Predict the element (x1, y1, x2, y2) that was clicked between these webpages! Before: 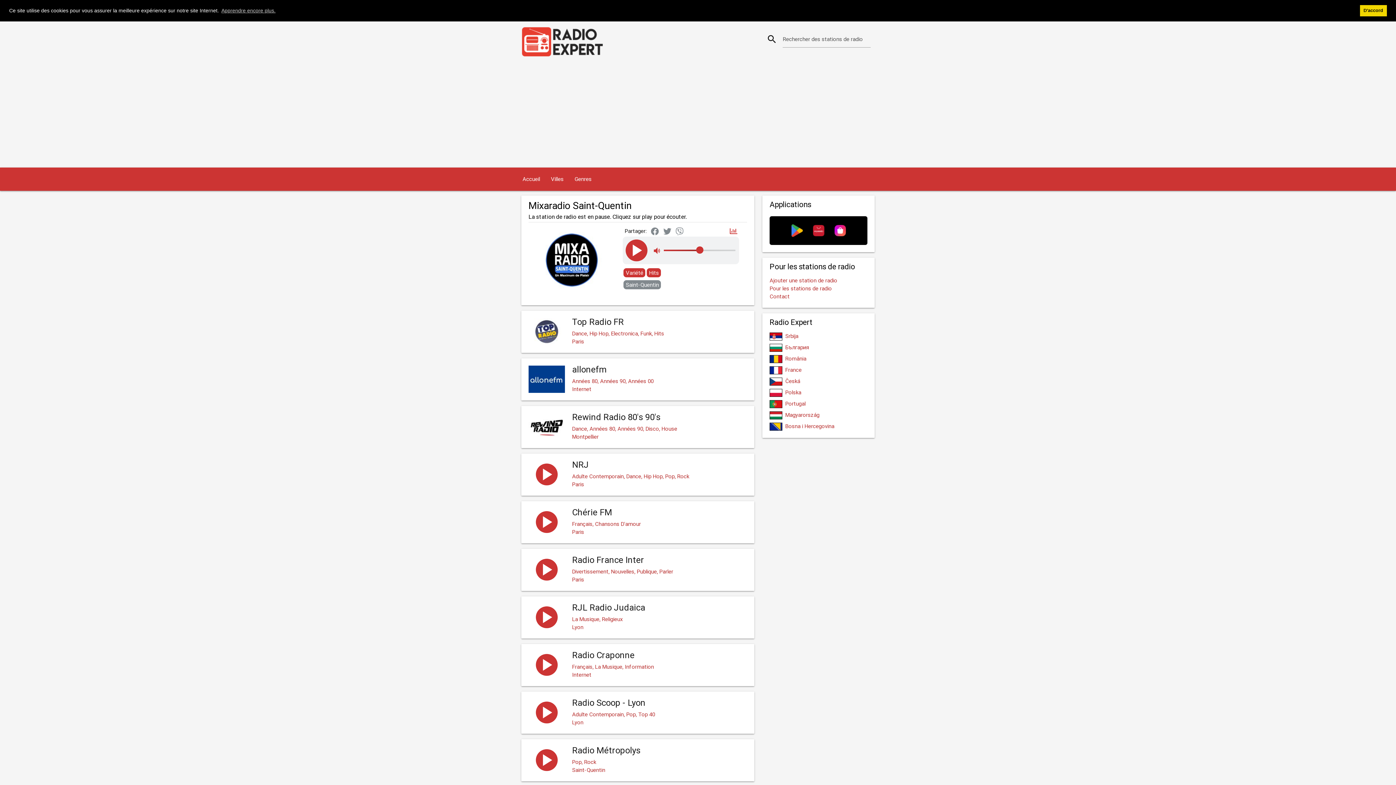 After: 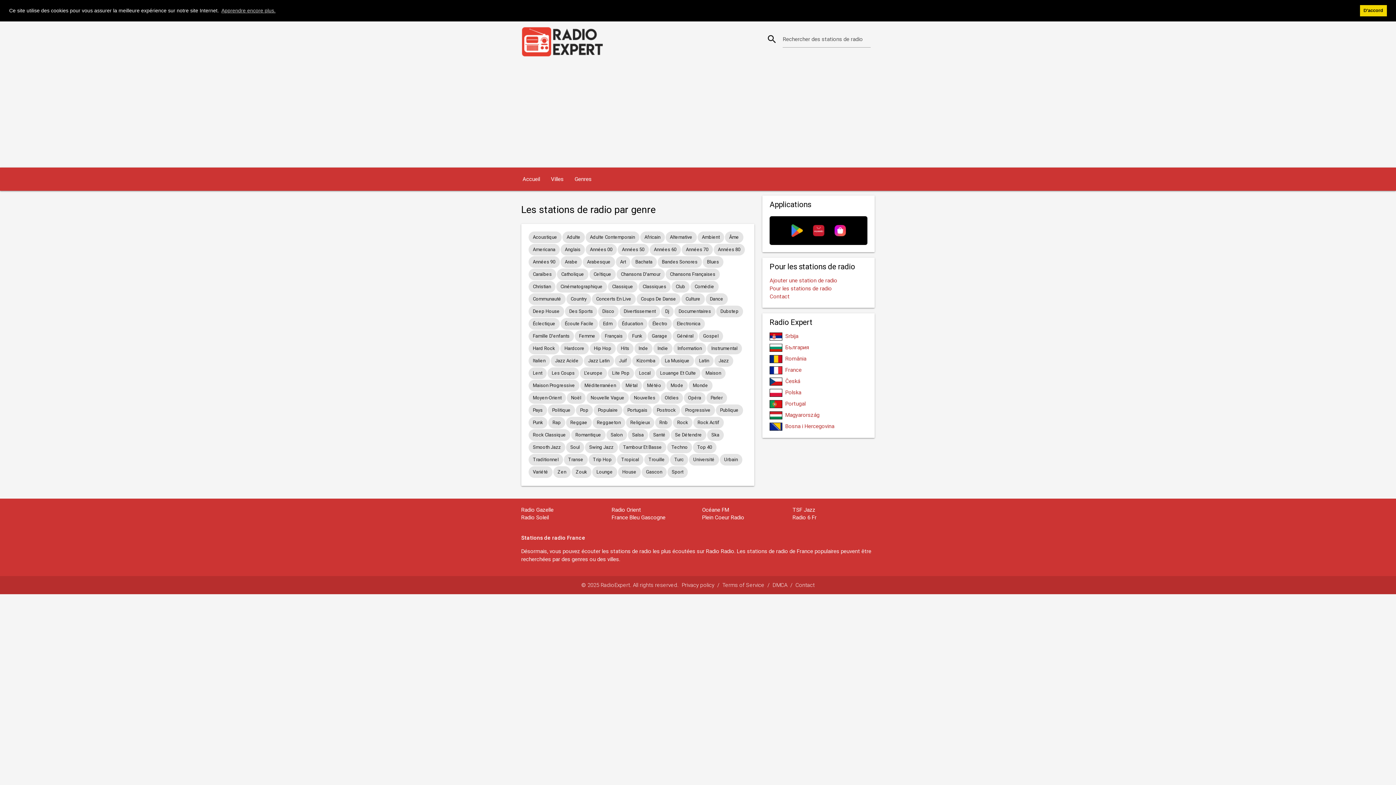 Action: bbox: (569, 167, 597, 190) label: Genres